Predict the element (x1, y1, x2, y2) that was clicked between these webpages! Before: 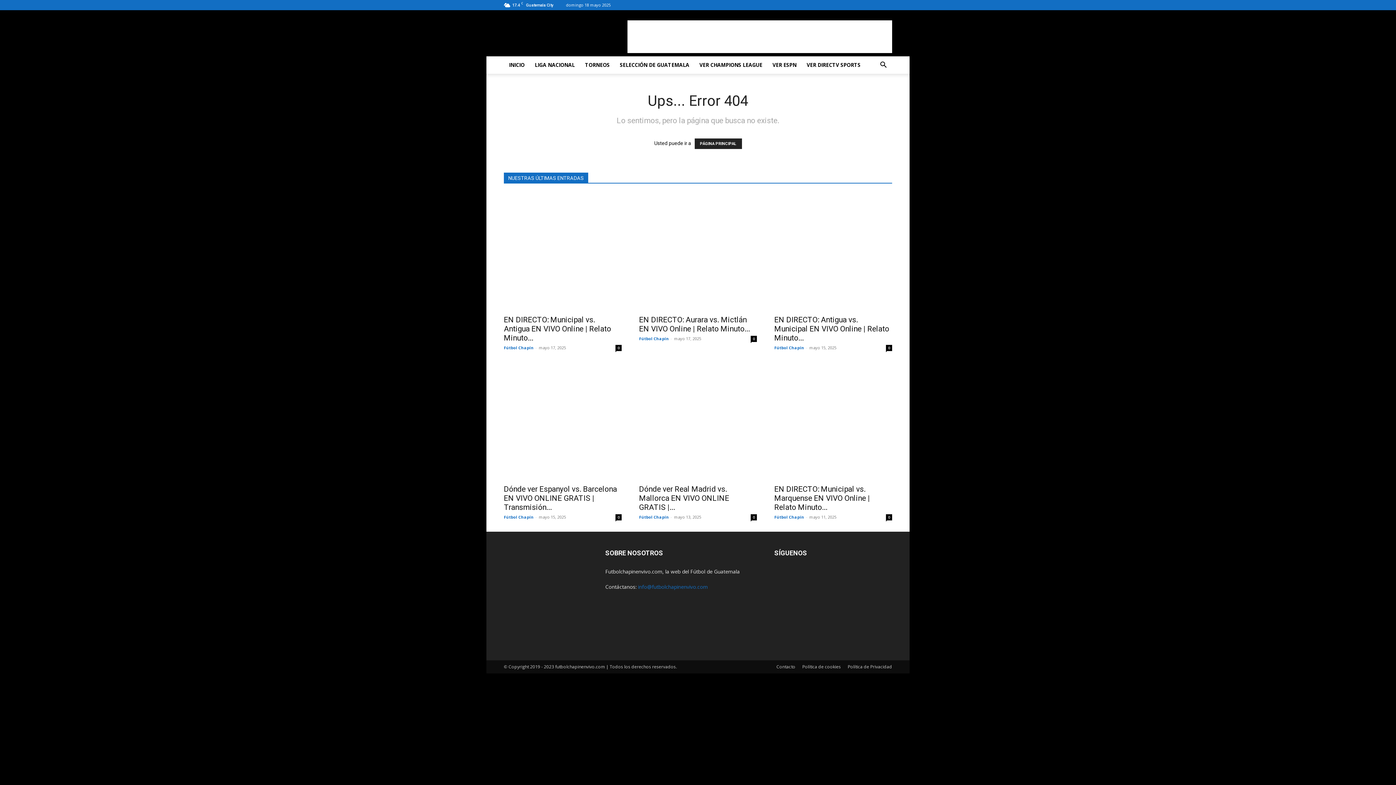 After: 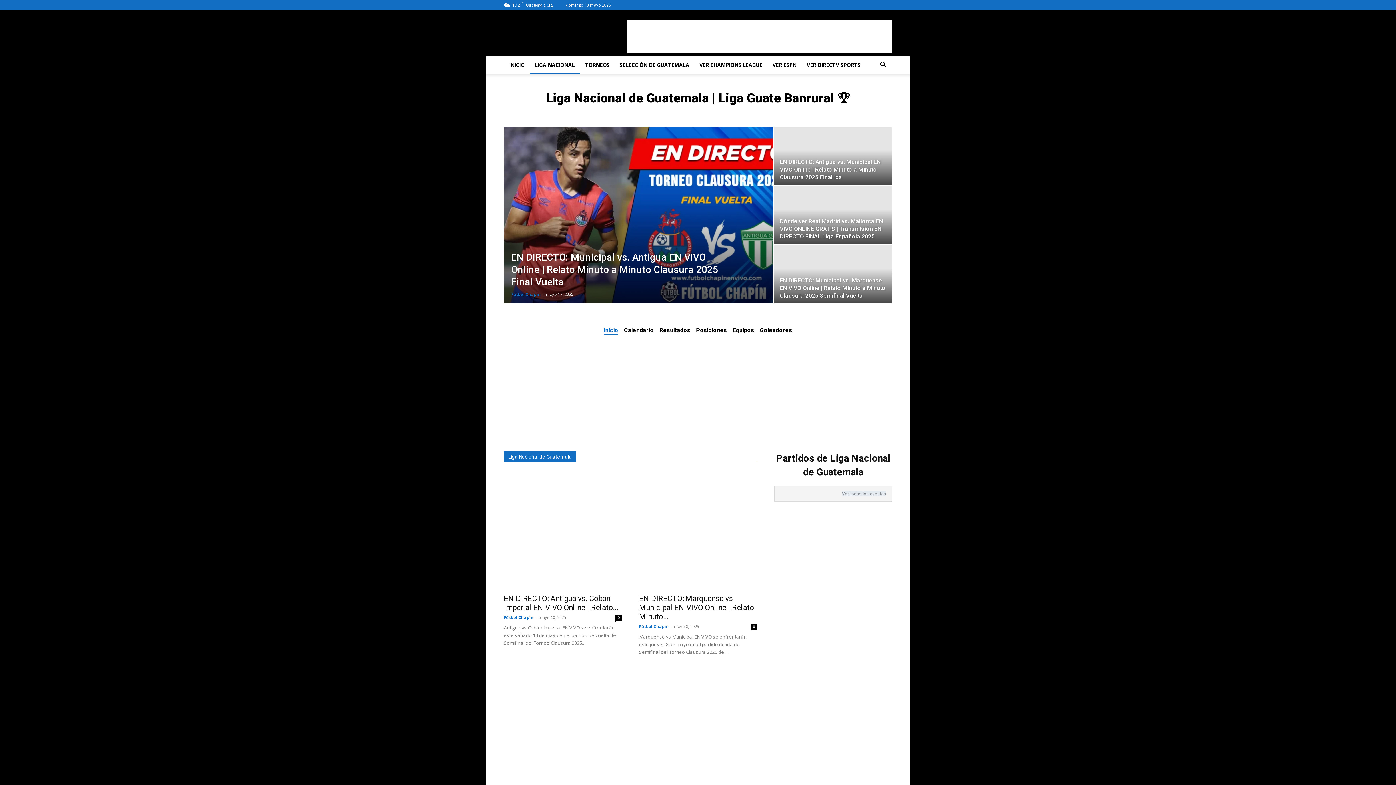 Action: bbox: (529, 56, 580, 73) label: LIGA NACIONAL